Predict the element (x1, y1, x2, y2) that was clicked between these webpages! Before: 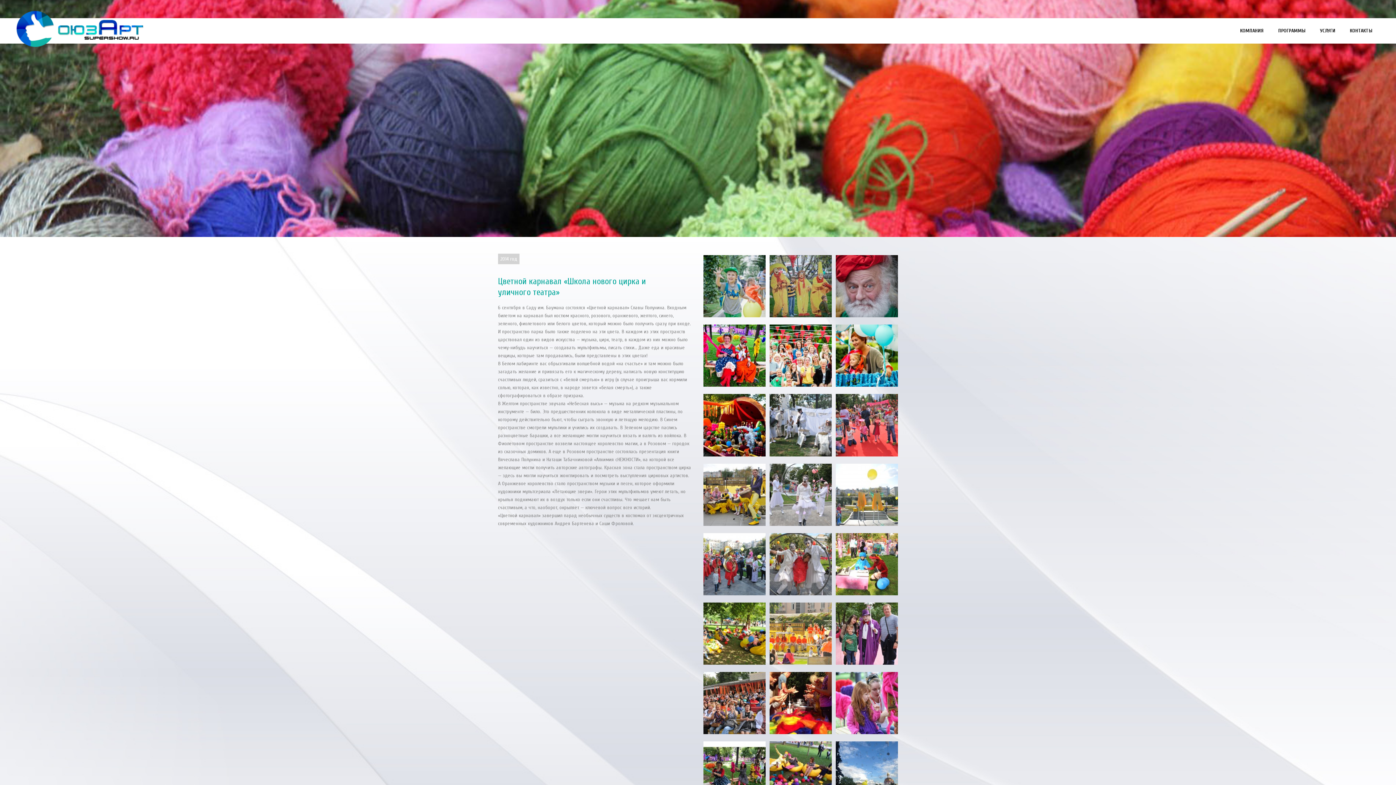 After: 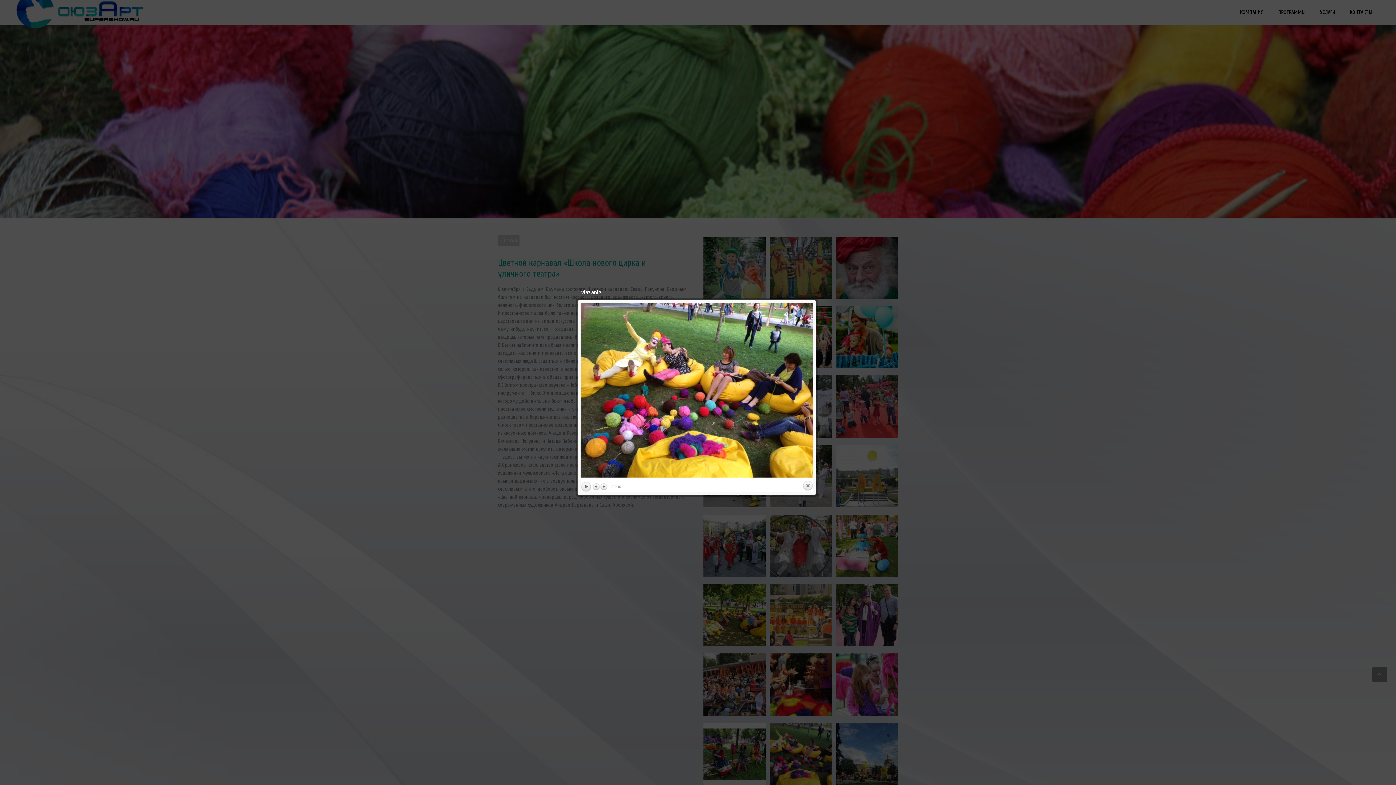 Action: bbox: (769, 741, 832, 804)